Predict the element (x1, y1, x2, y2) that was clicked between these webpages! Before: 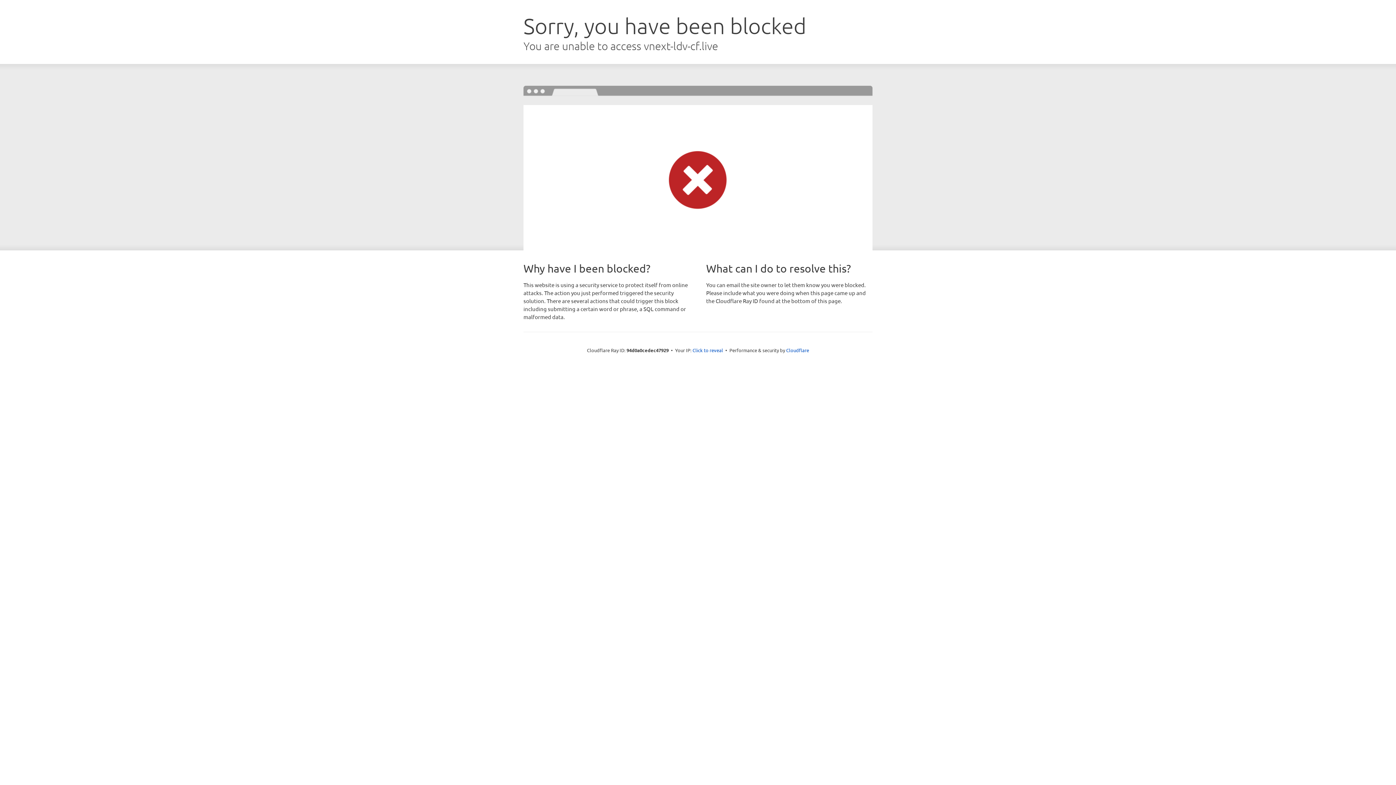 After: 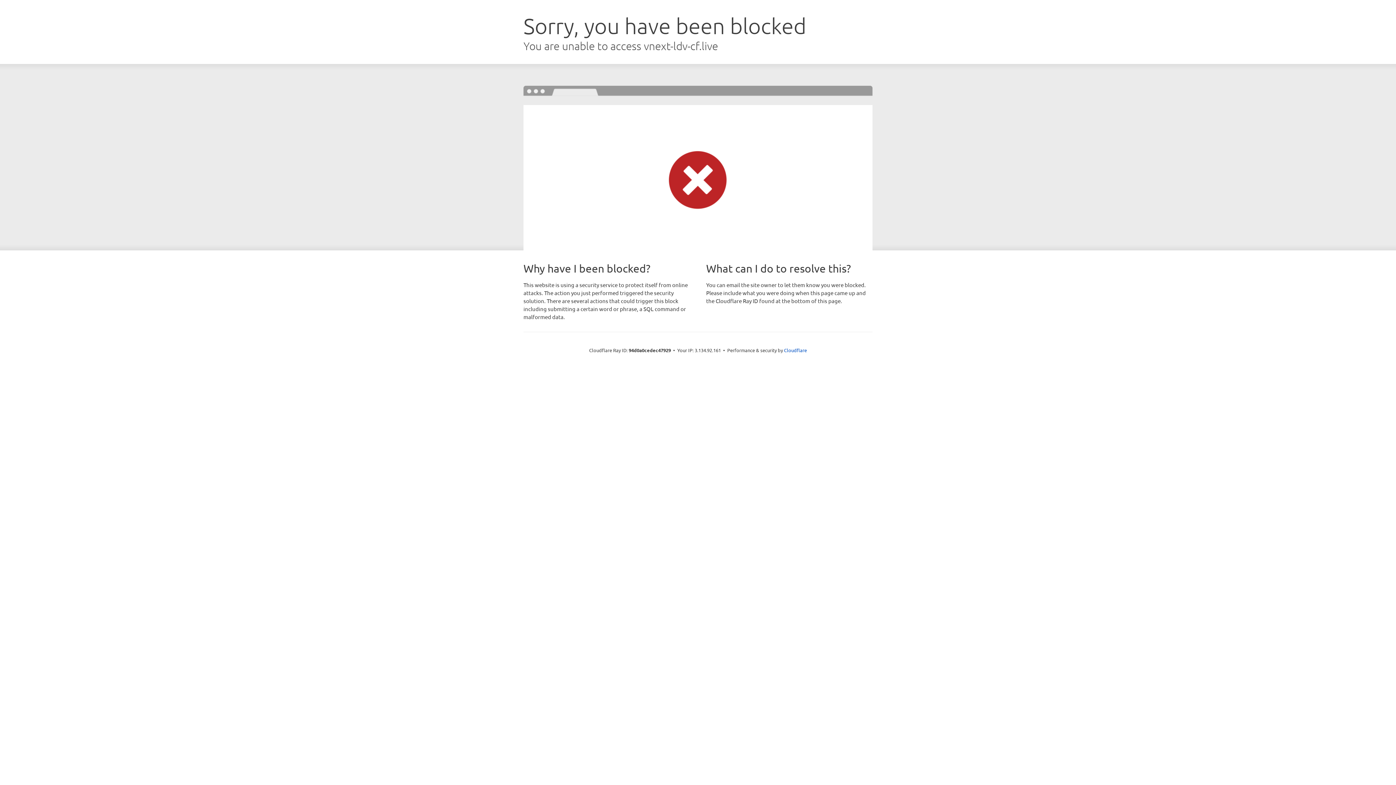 Action: label: Click to reveal bbox: (692, 346, 723, 353)